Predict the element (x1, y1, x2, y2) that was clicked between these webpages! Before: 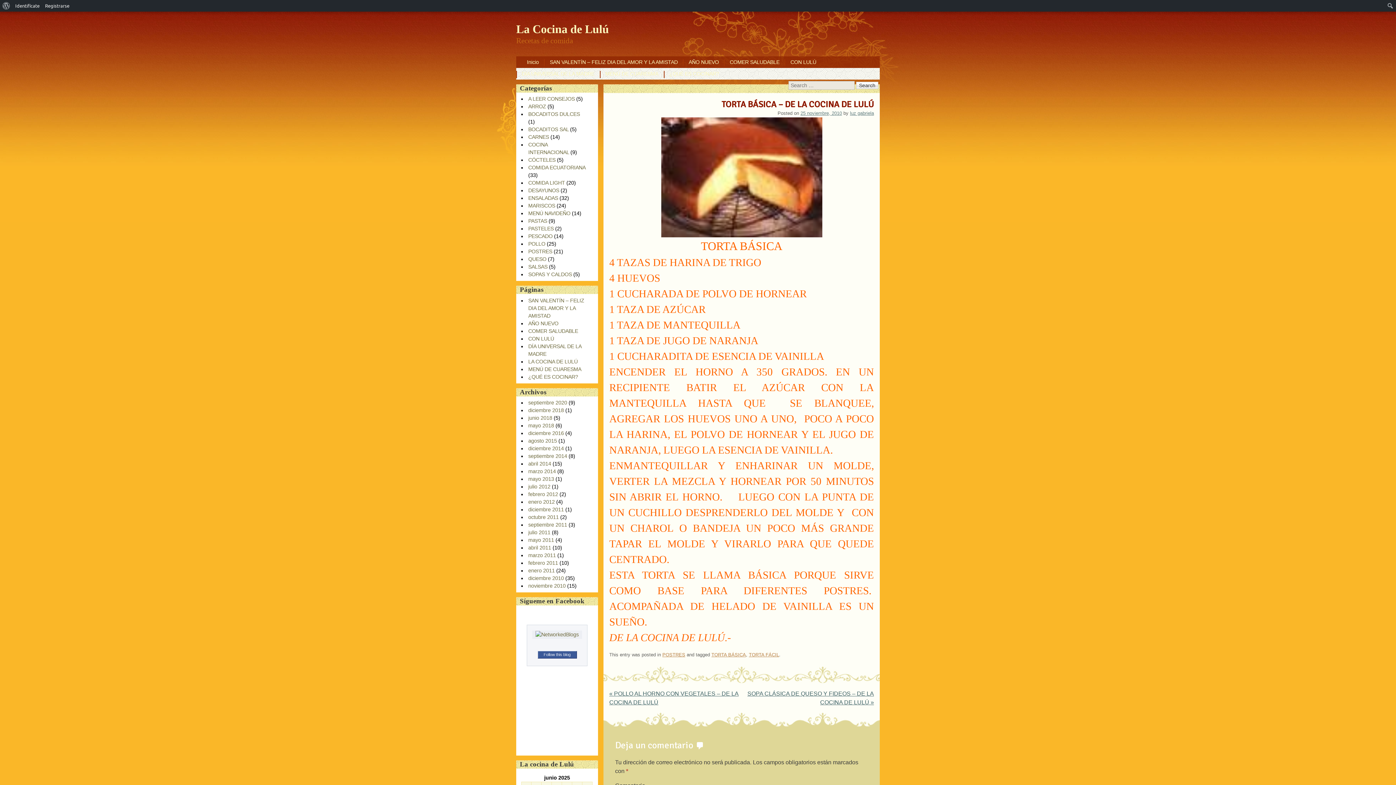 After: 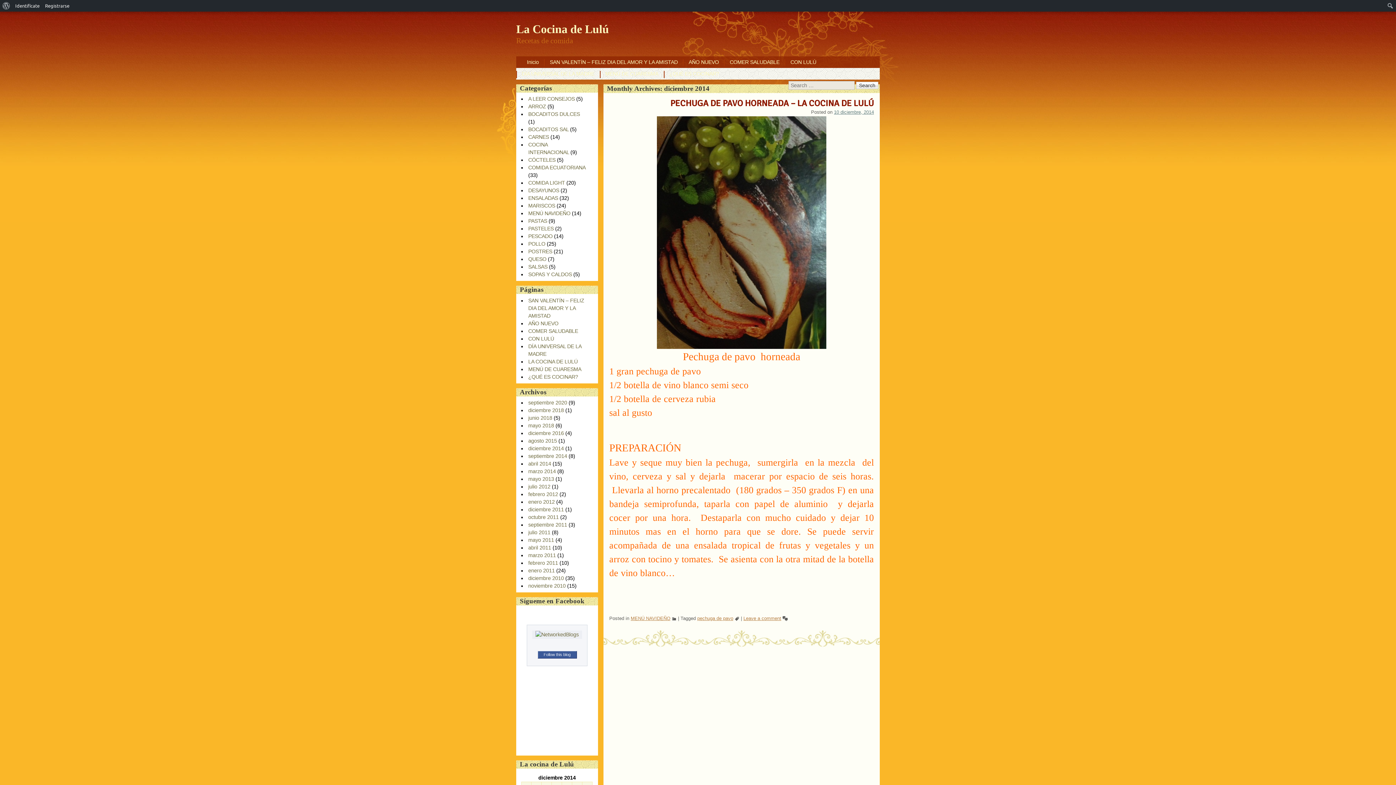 Action: label: diciembre 2014 bbox: (528, 445, 564, 451)